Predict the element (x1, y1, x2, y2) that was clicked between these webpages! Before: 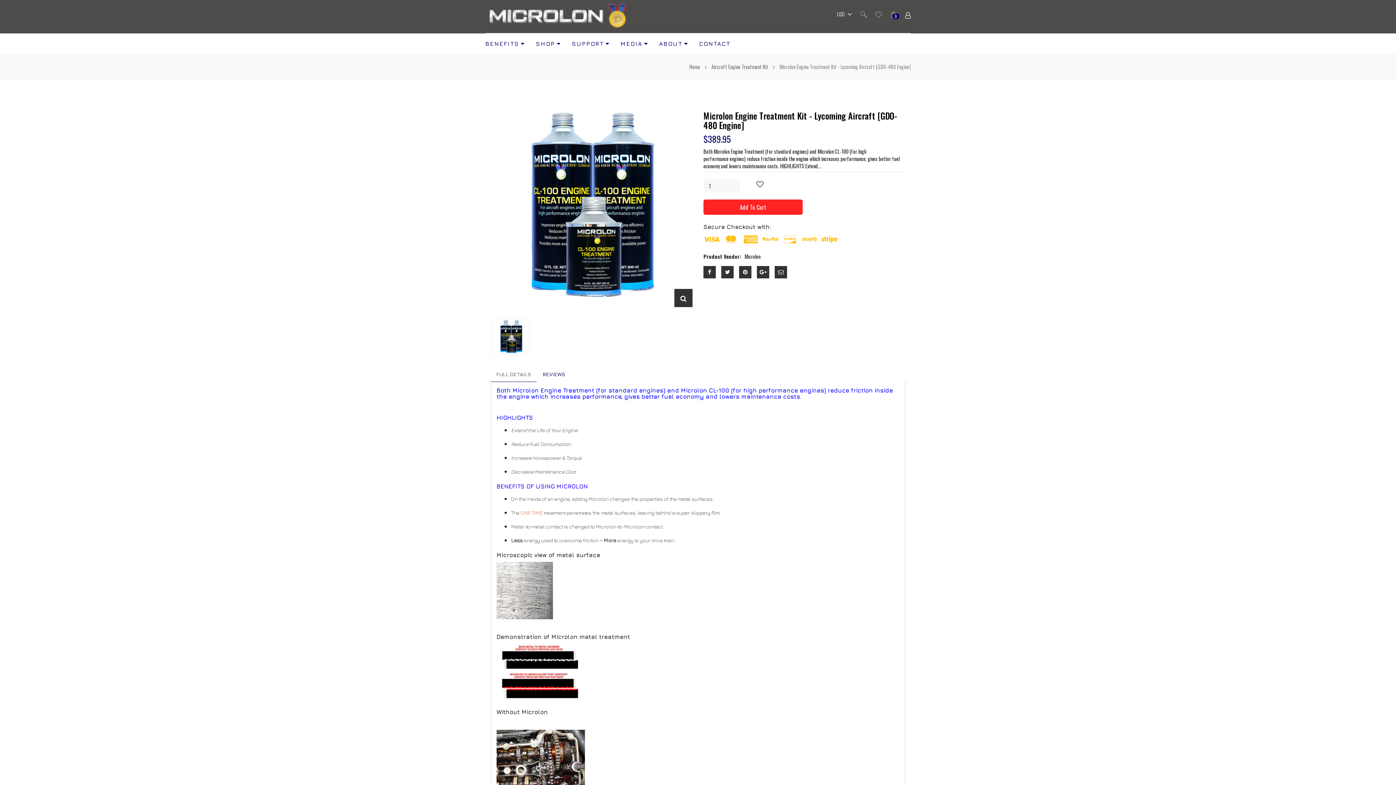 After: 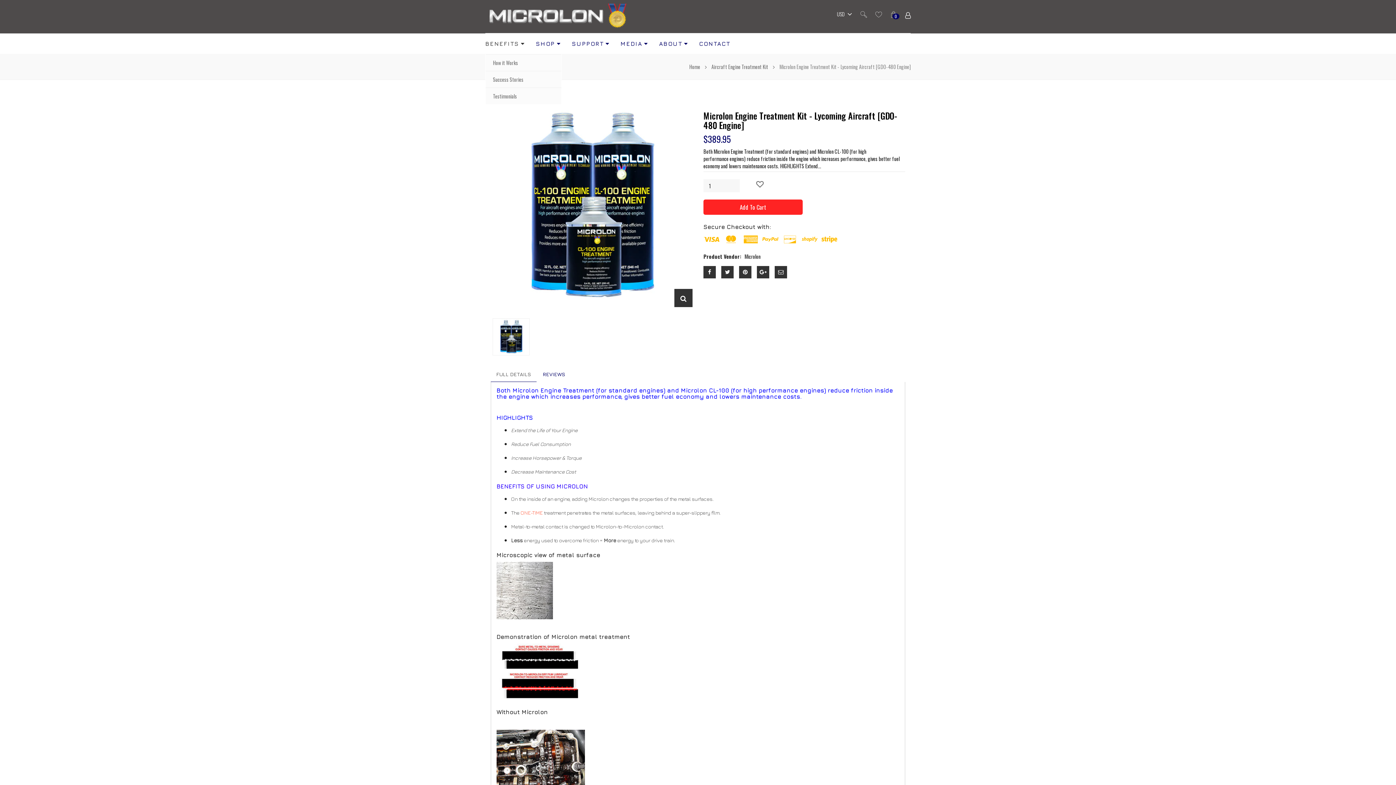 Action: label: BENEFITS bbox: (485, 33, 524, 53)